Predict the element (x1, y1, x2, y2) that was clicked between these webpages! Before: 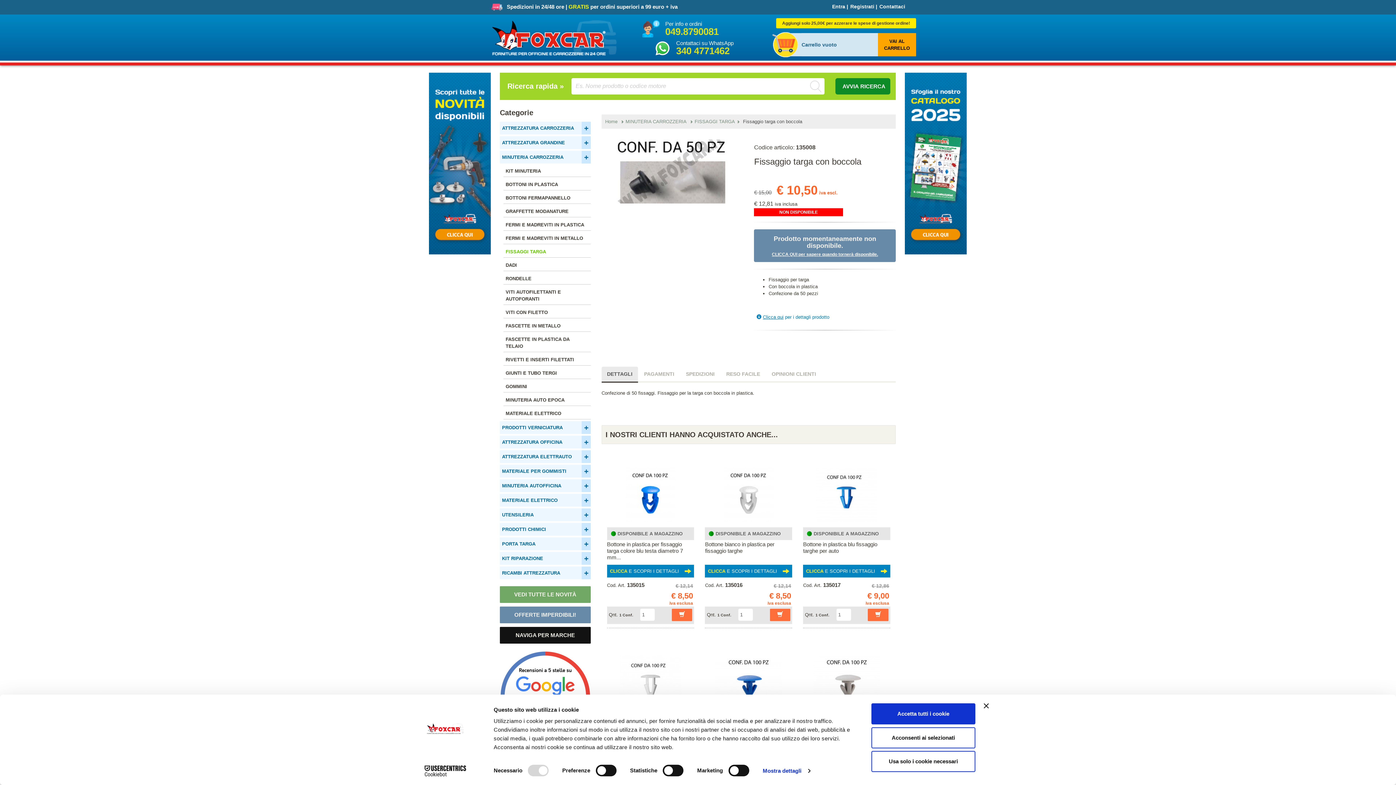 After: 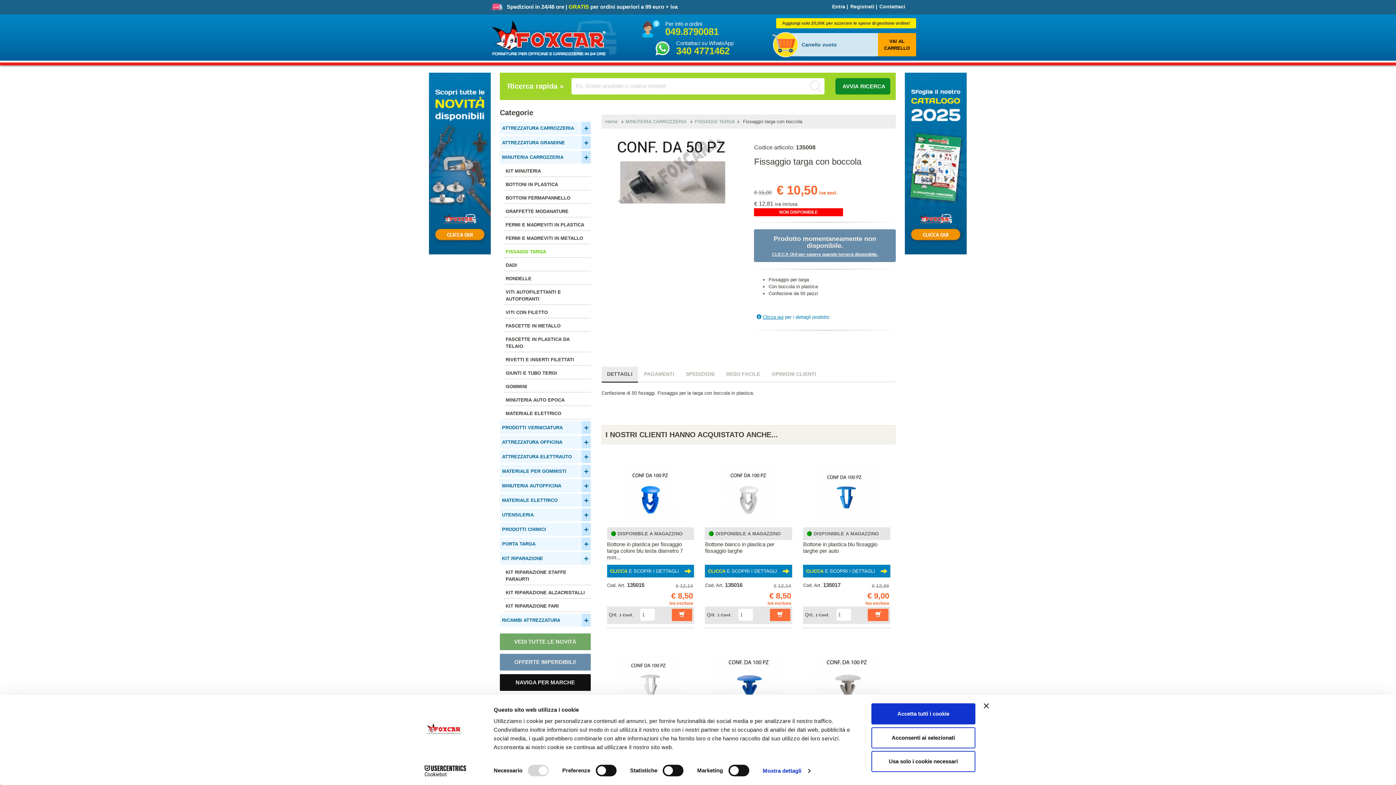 Action: label: + bbox: (581, 552, 590, 565)